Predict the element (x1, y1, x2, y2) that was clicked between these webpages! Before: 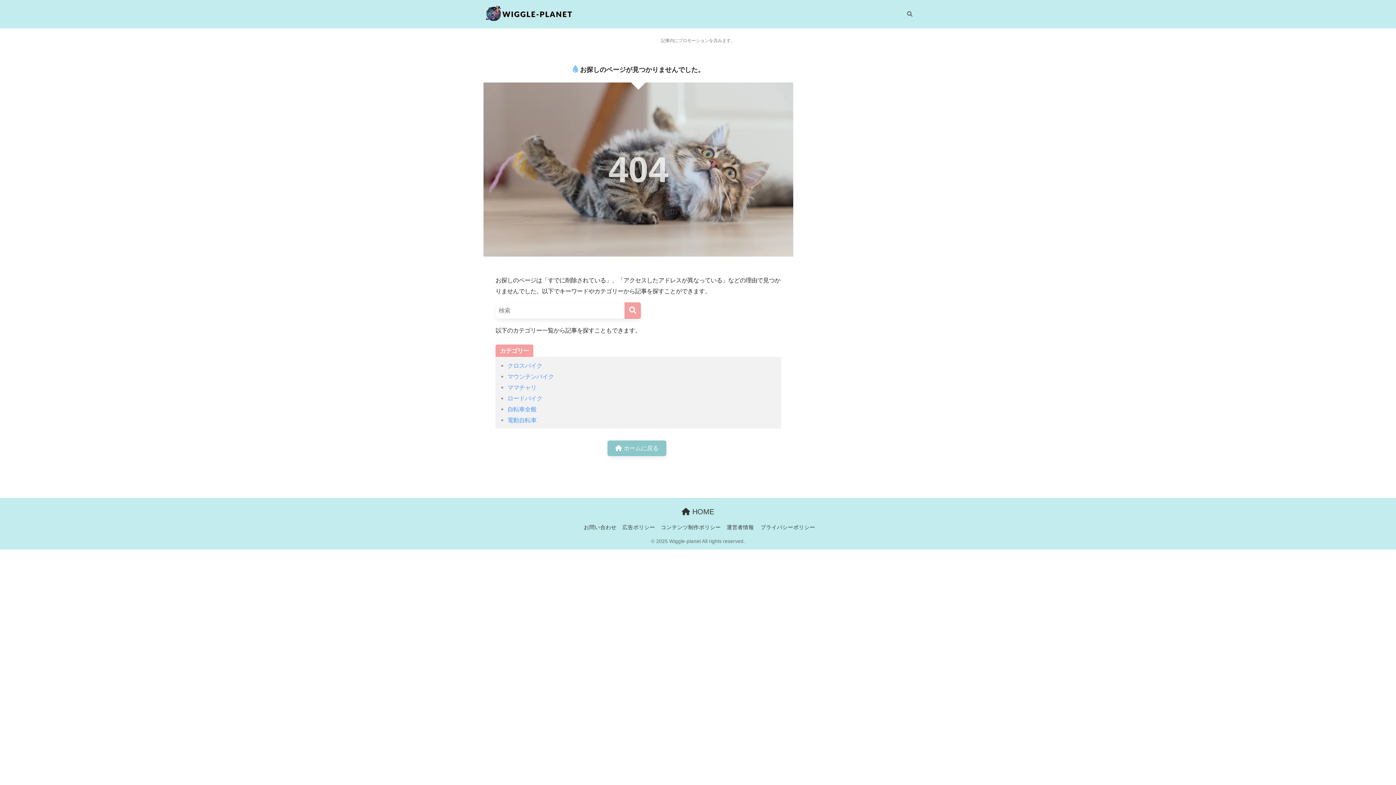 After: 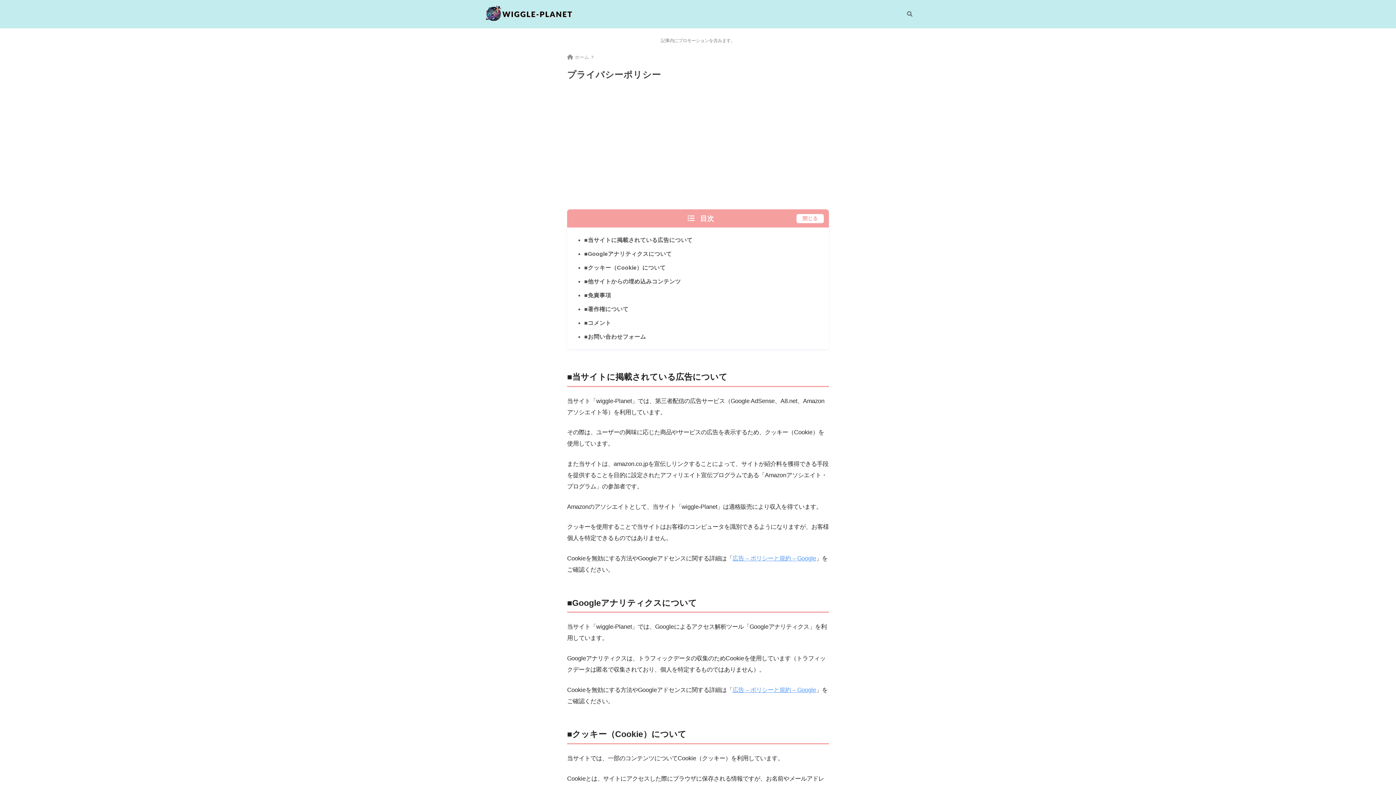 Action: label: プライバシーポリシー bbox: (760, 522, 817, 532)